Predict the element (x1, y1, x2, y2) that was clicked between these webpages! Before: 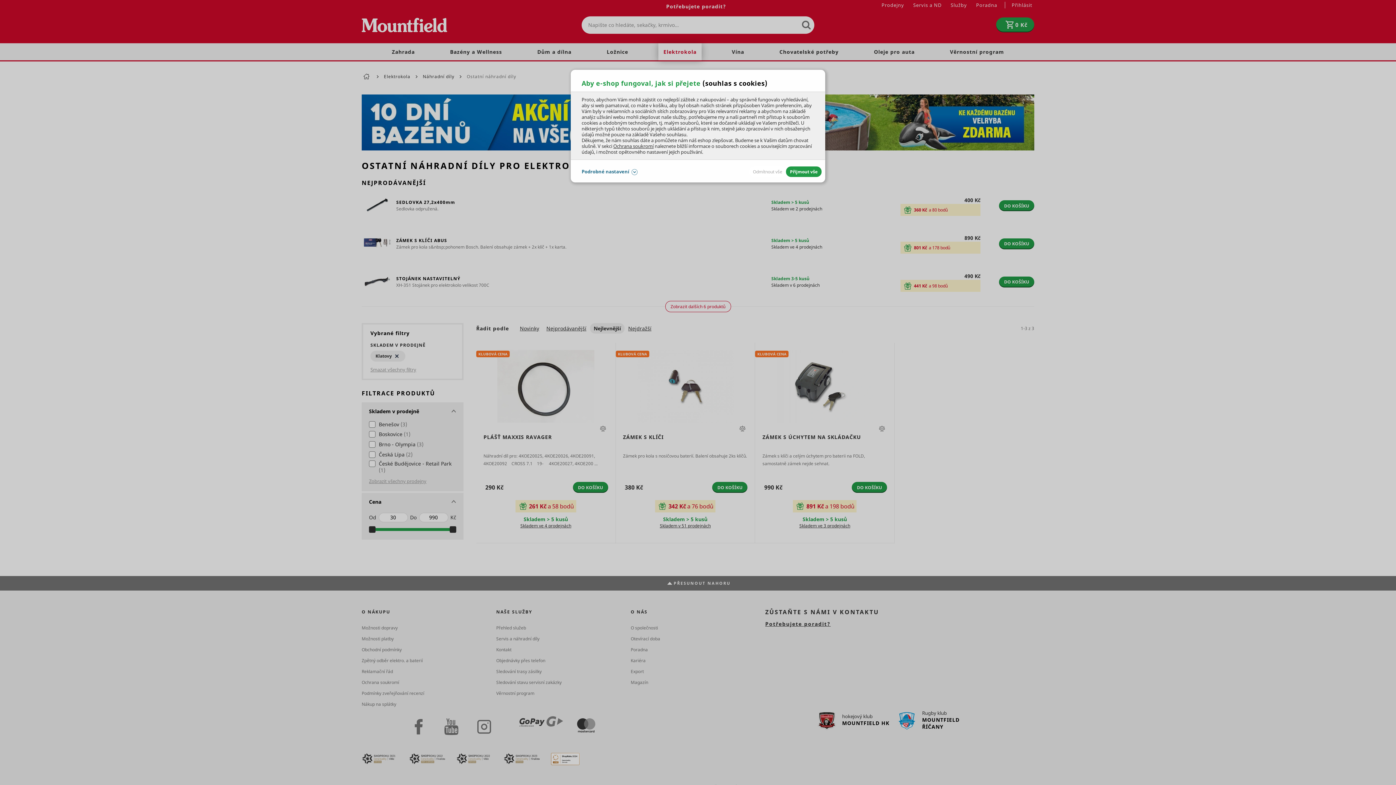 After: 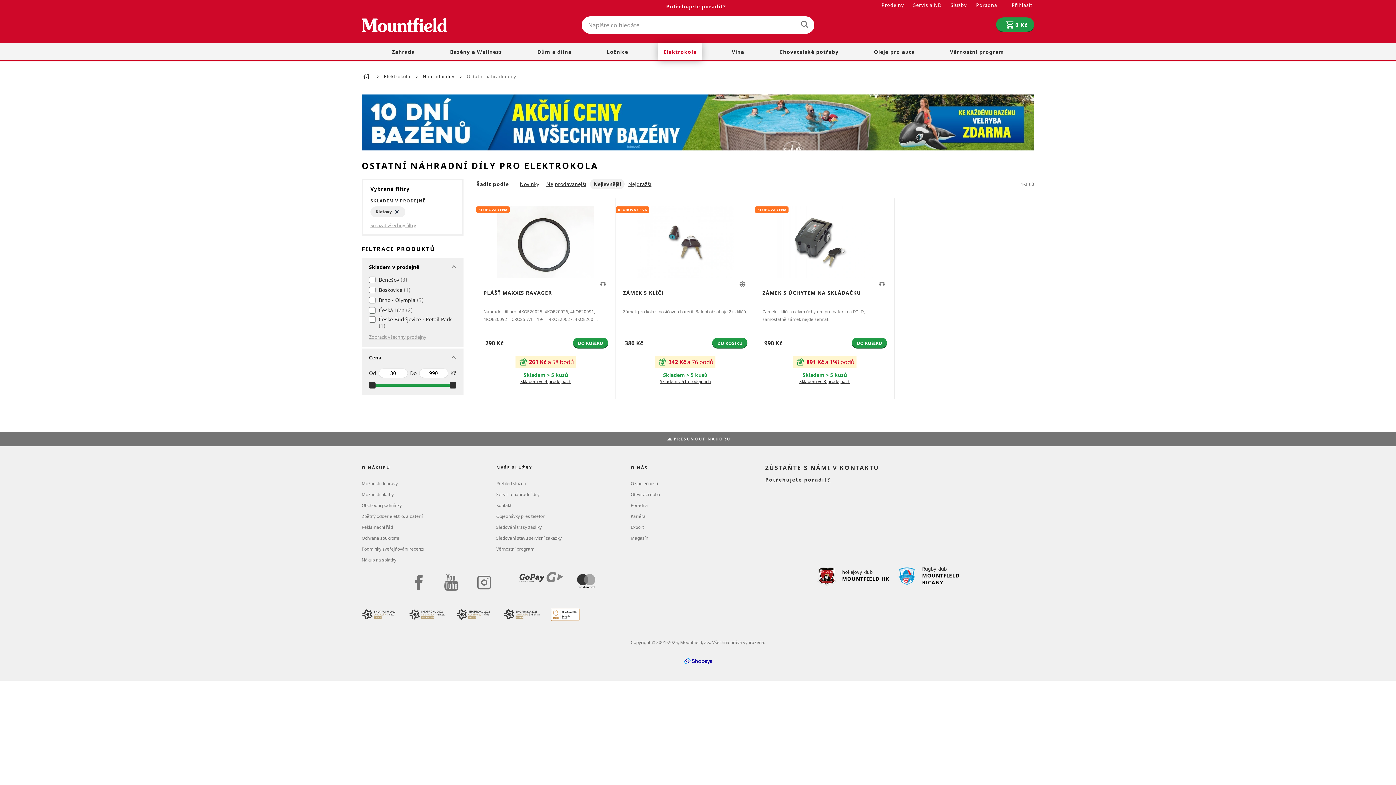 Action: bbox: (786, 166, 821, 177) label: Přijmout vše